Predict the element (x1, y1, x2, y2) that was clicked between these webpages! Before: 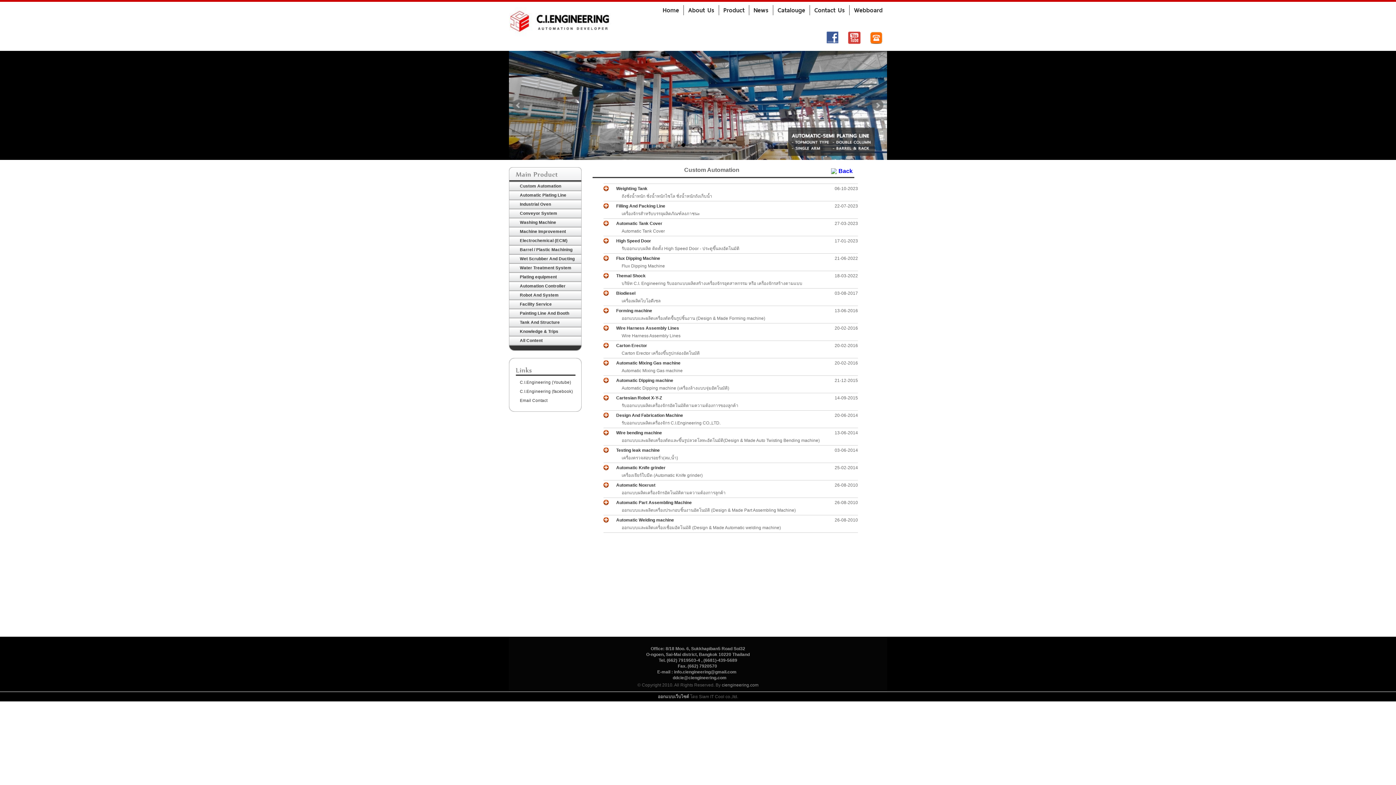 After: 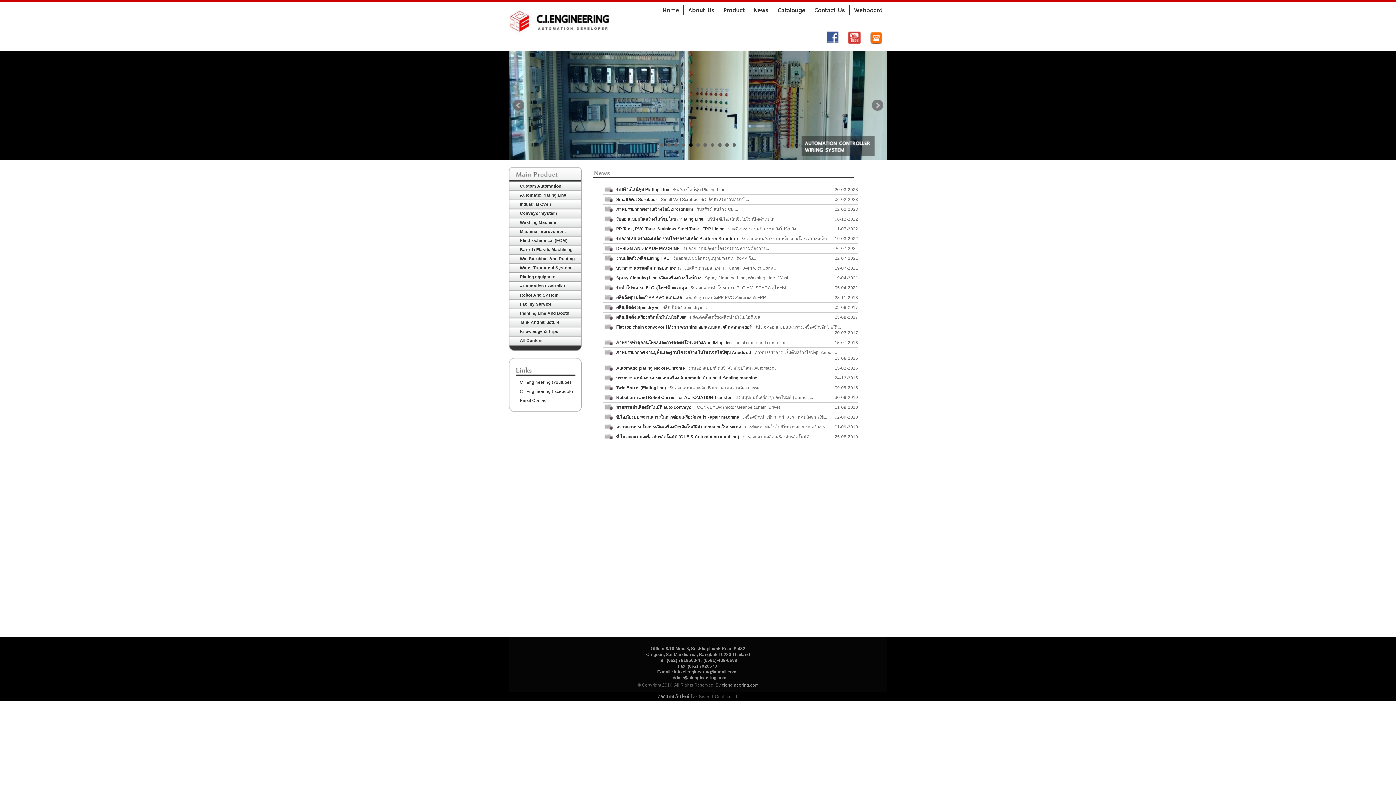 Action: bbox: (749, 5, 773, 15) label: News